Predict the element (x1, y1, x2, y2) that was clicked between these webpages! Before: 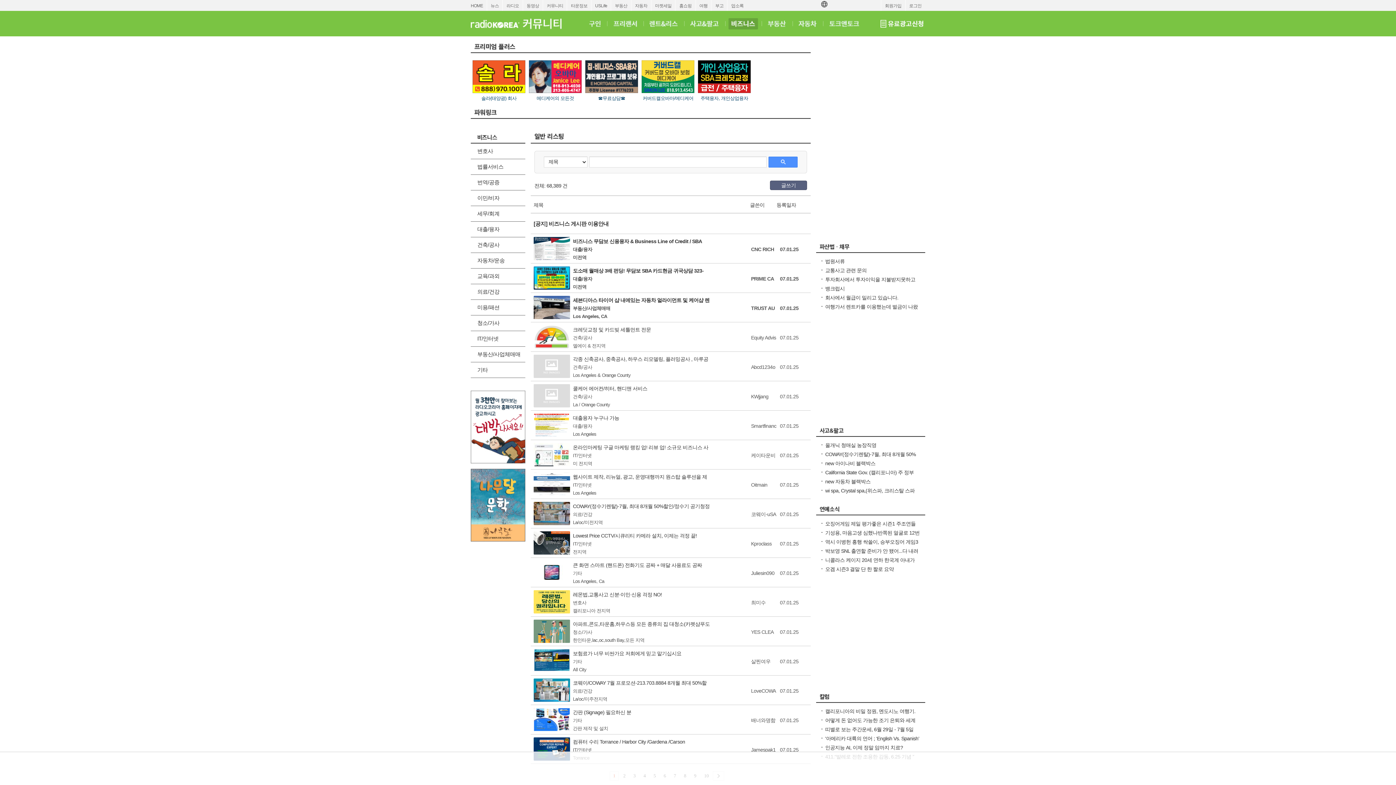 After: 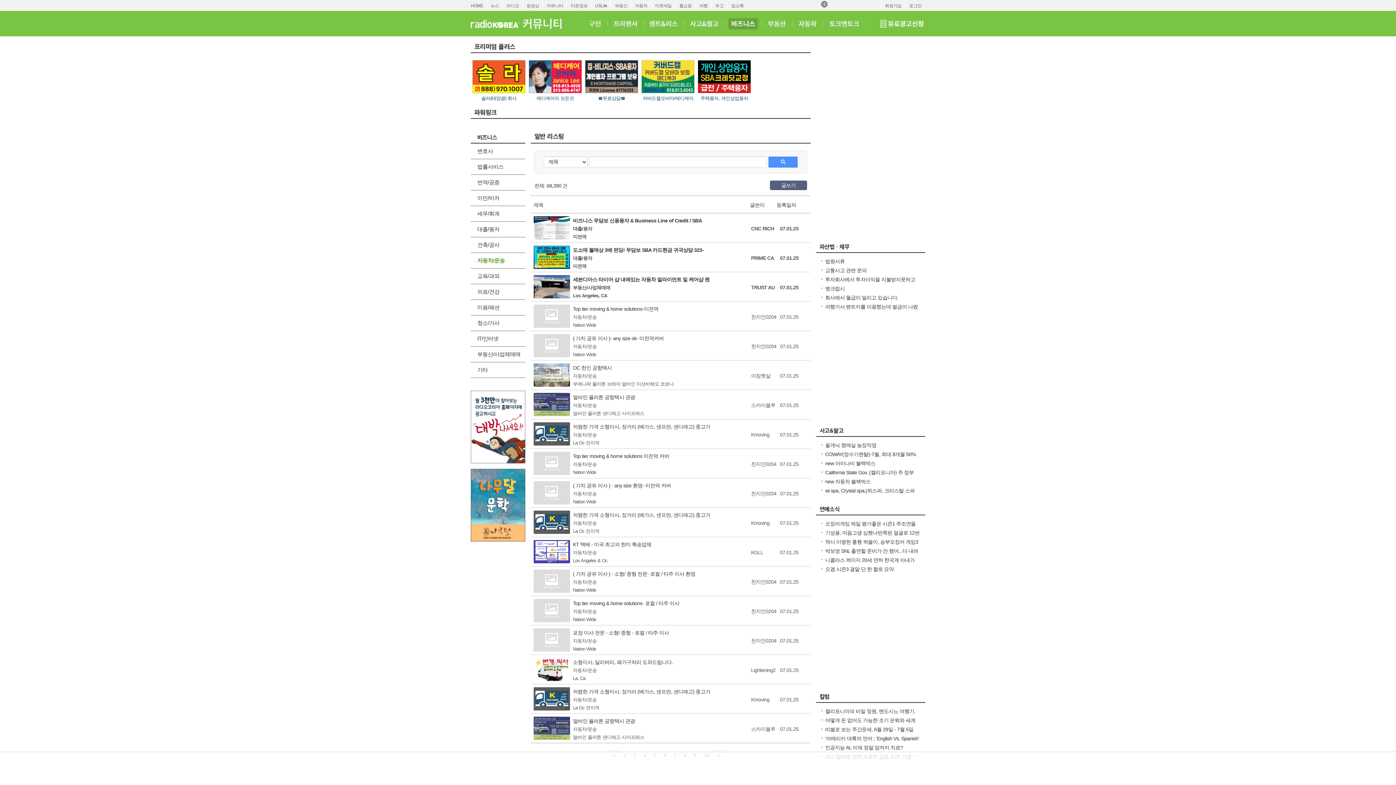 Action: bbox: (470, 253, 525, 268) label: 자동차/운송